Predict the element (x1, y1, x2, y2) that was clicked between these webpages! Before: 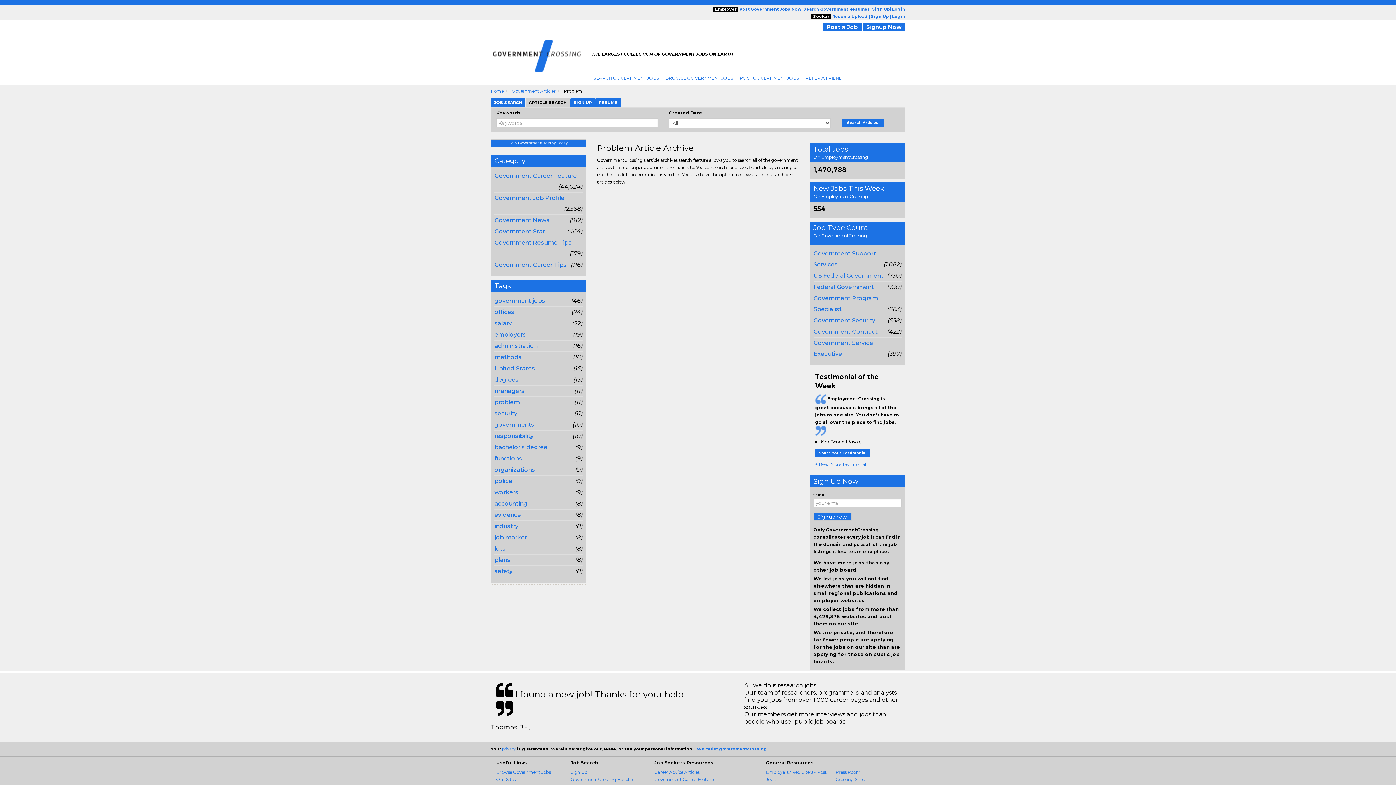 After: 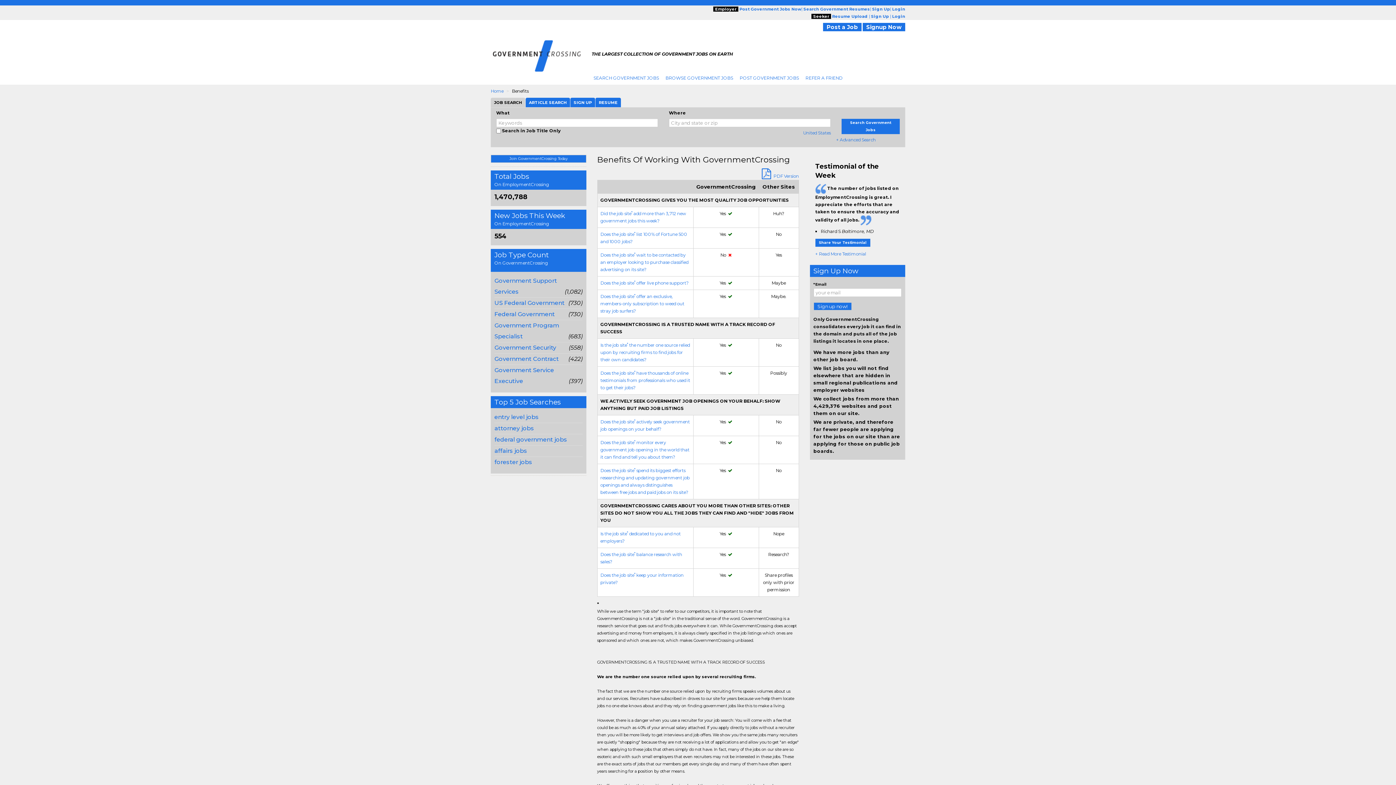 Action: bbox: (570, 777, 634, 782) label: GovernmentCrossing Benefits